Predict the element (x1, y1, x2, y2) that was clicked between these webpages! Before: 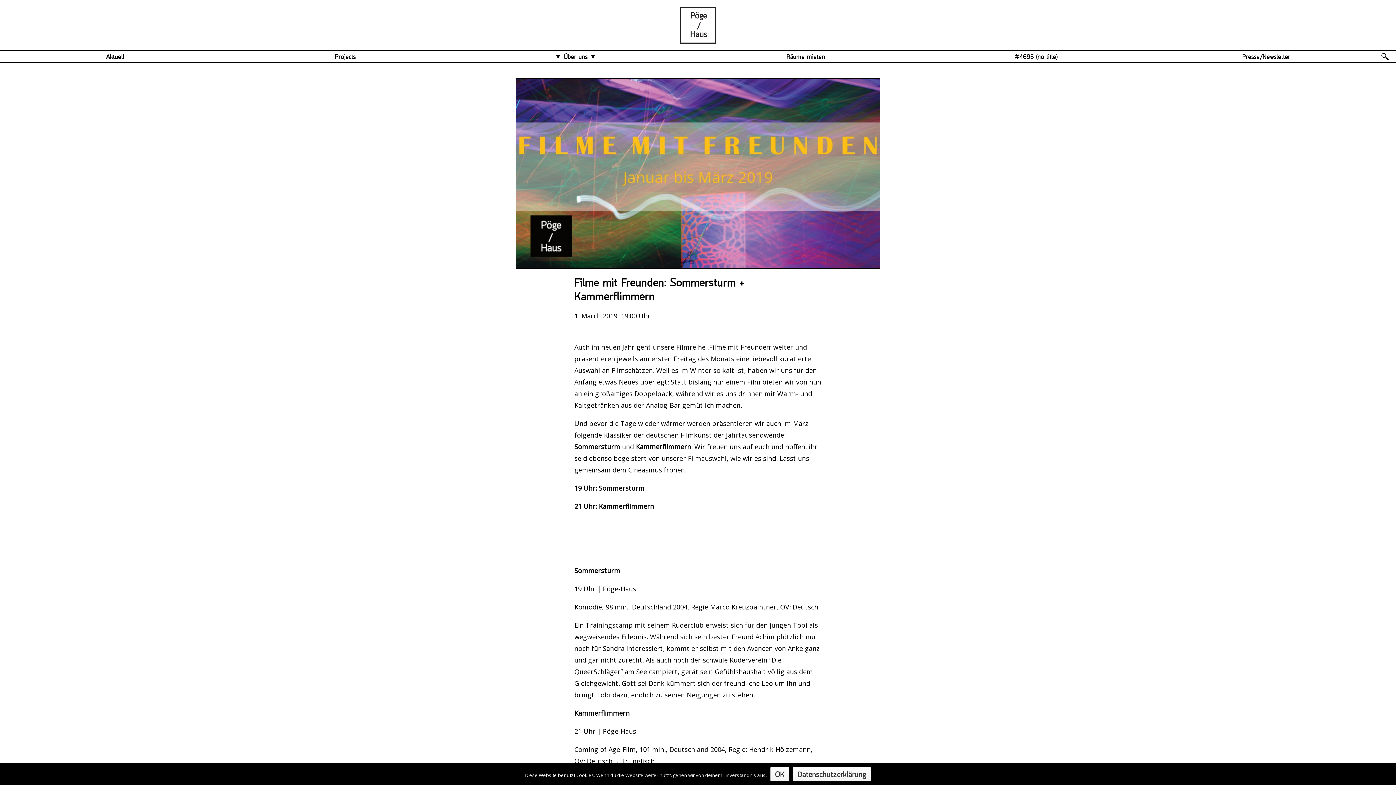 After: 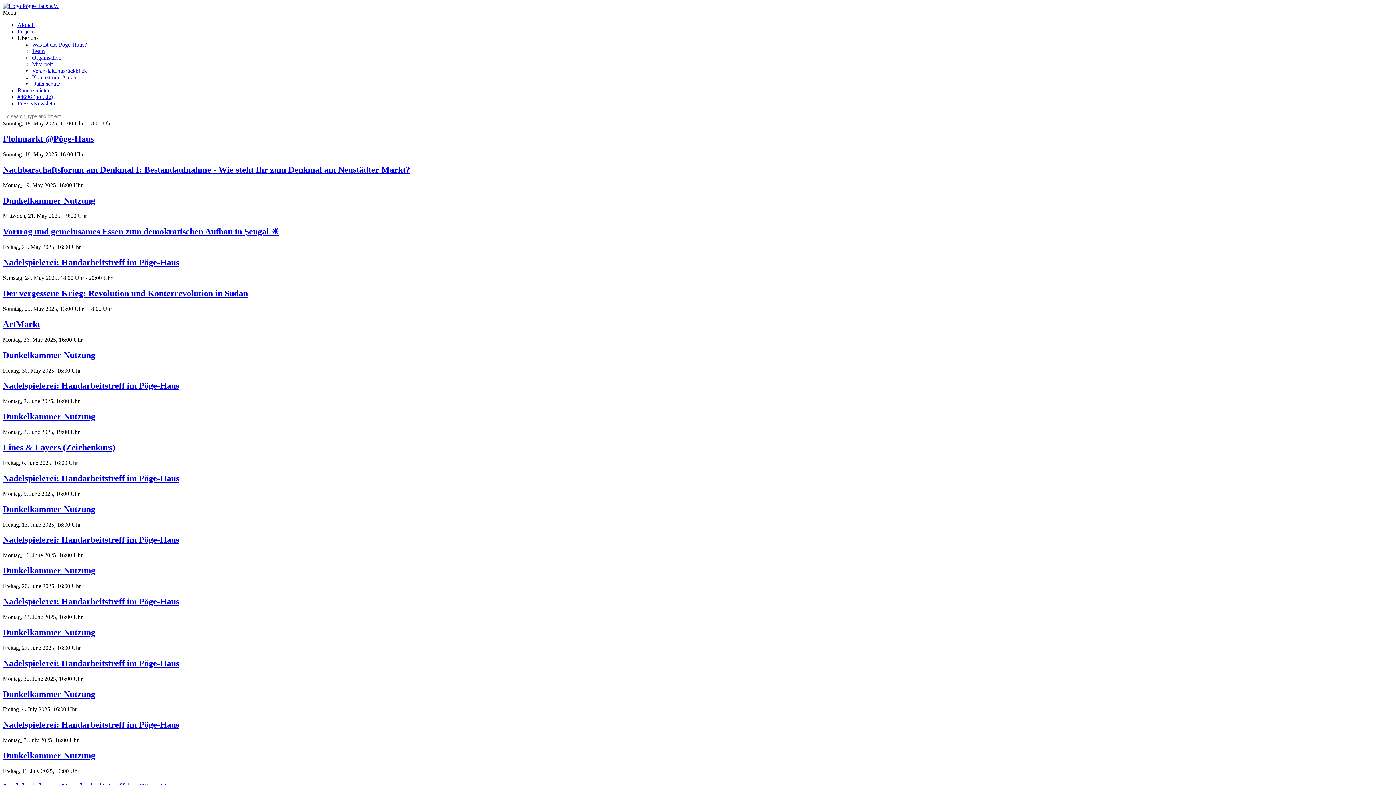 Action: label: Aktuell bbox: (0, 50, 230, 63)